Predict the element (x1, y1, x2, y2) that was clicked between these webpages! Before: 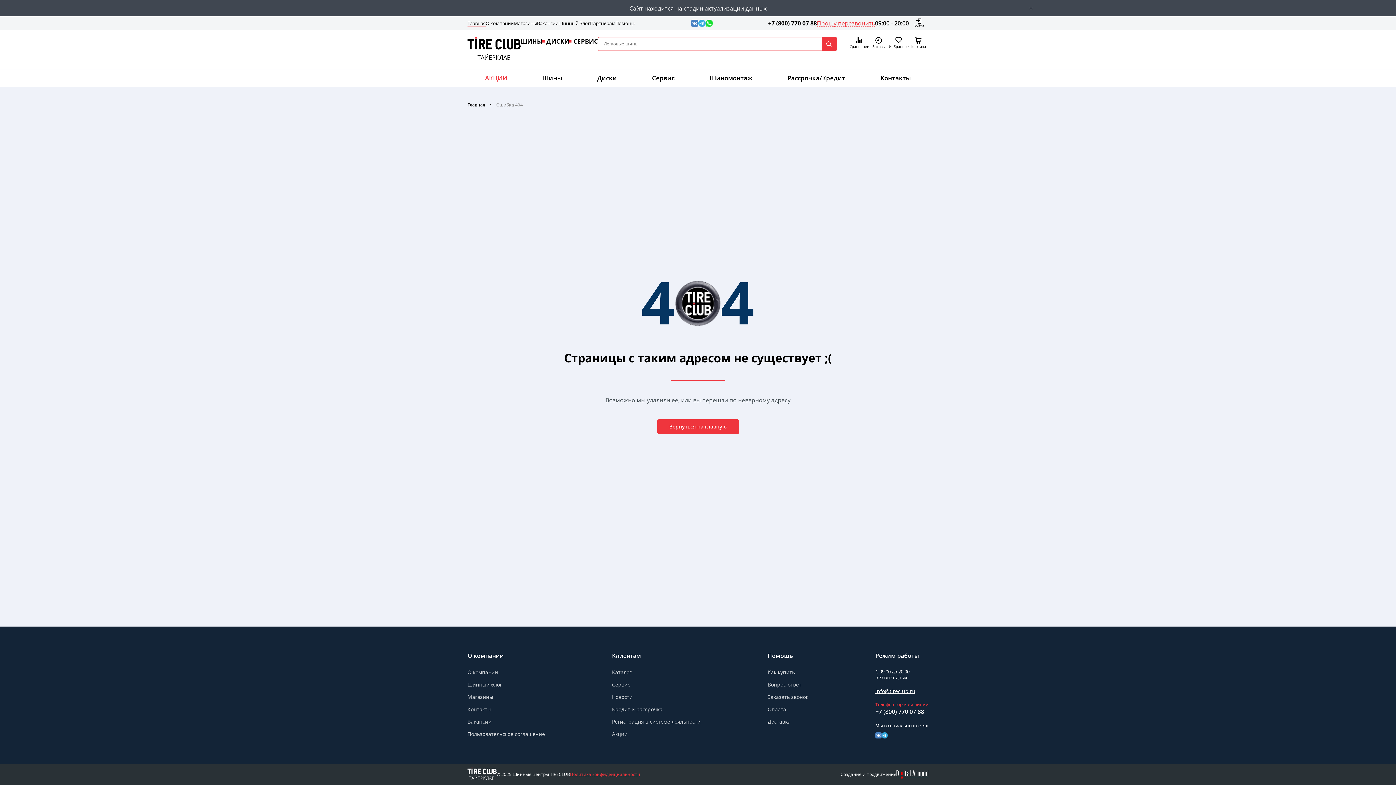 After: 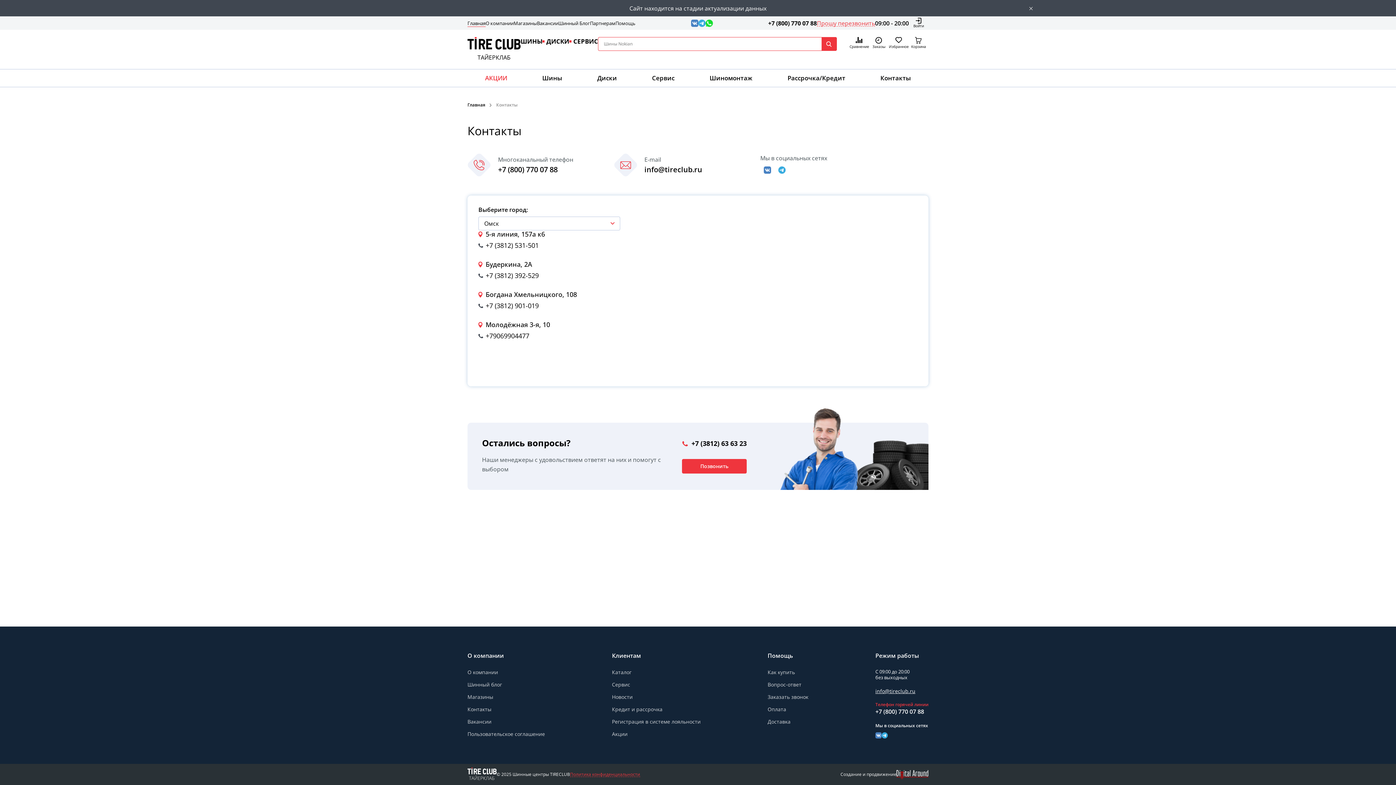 Action: label: Партнерам bbox: (590, 20, 615, 26)